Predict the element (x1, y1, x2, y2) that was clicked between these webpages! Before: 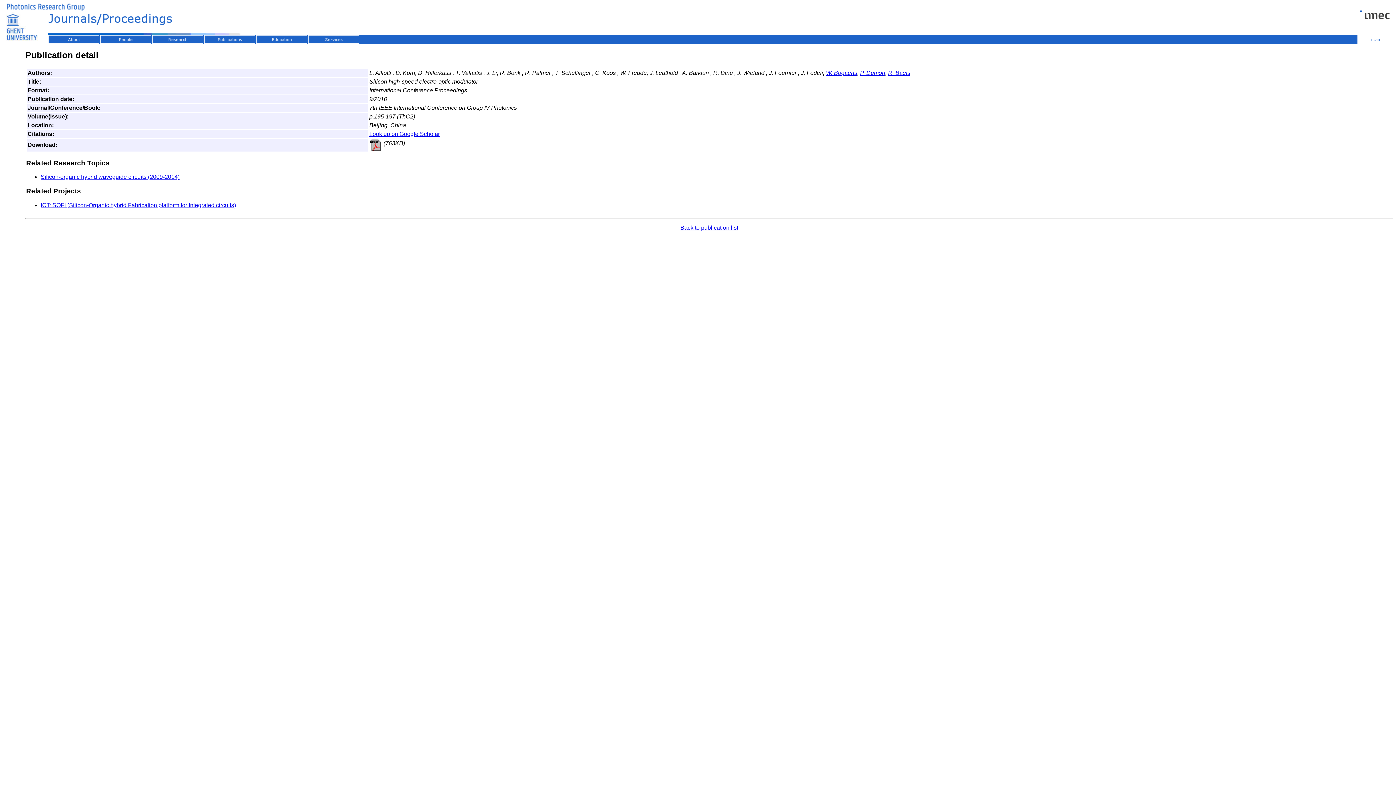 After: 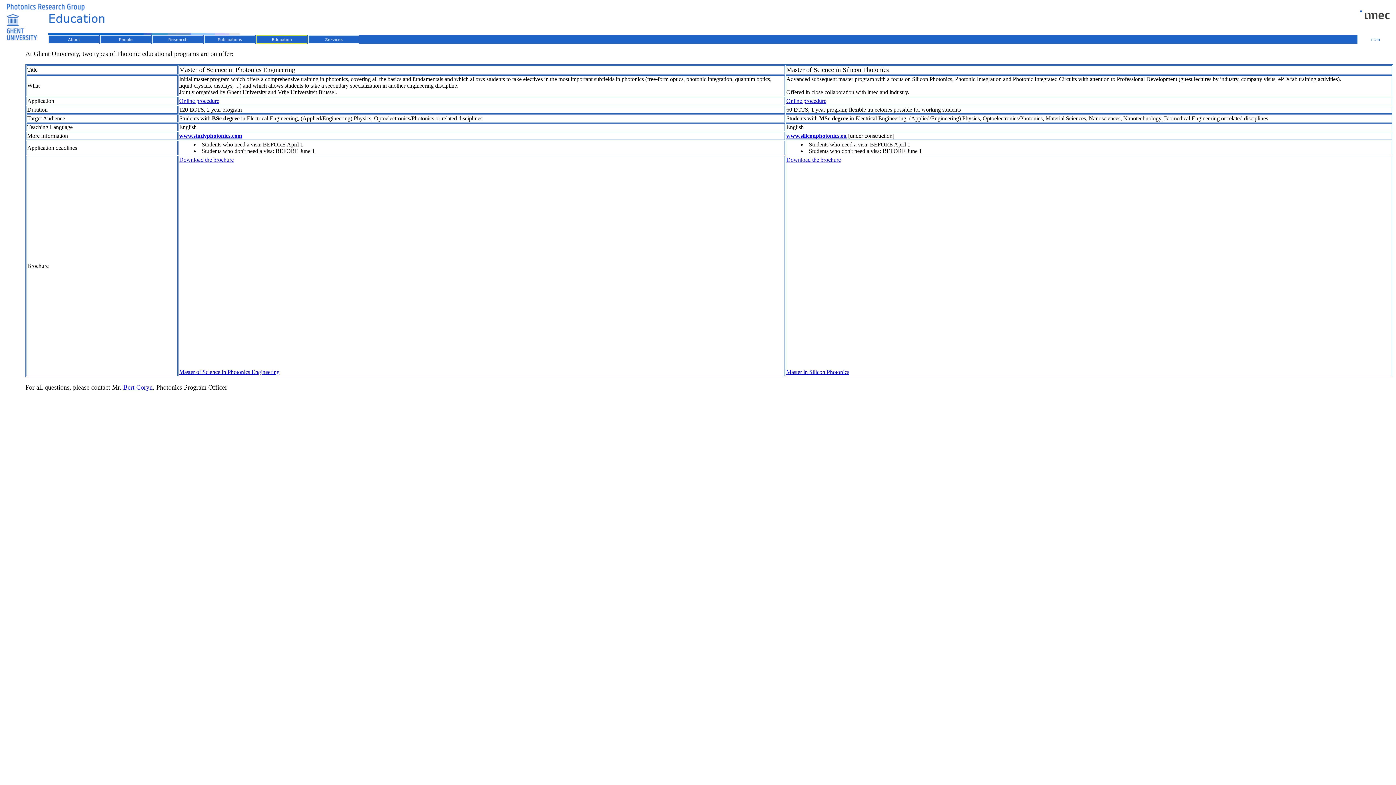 Action: bbox: (256, 36, 307, 40)